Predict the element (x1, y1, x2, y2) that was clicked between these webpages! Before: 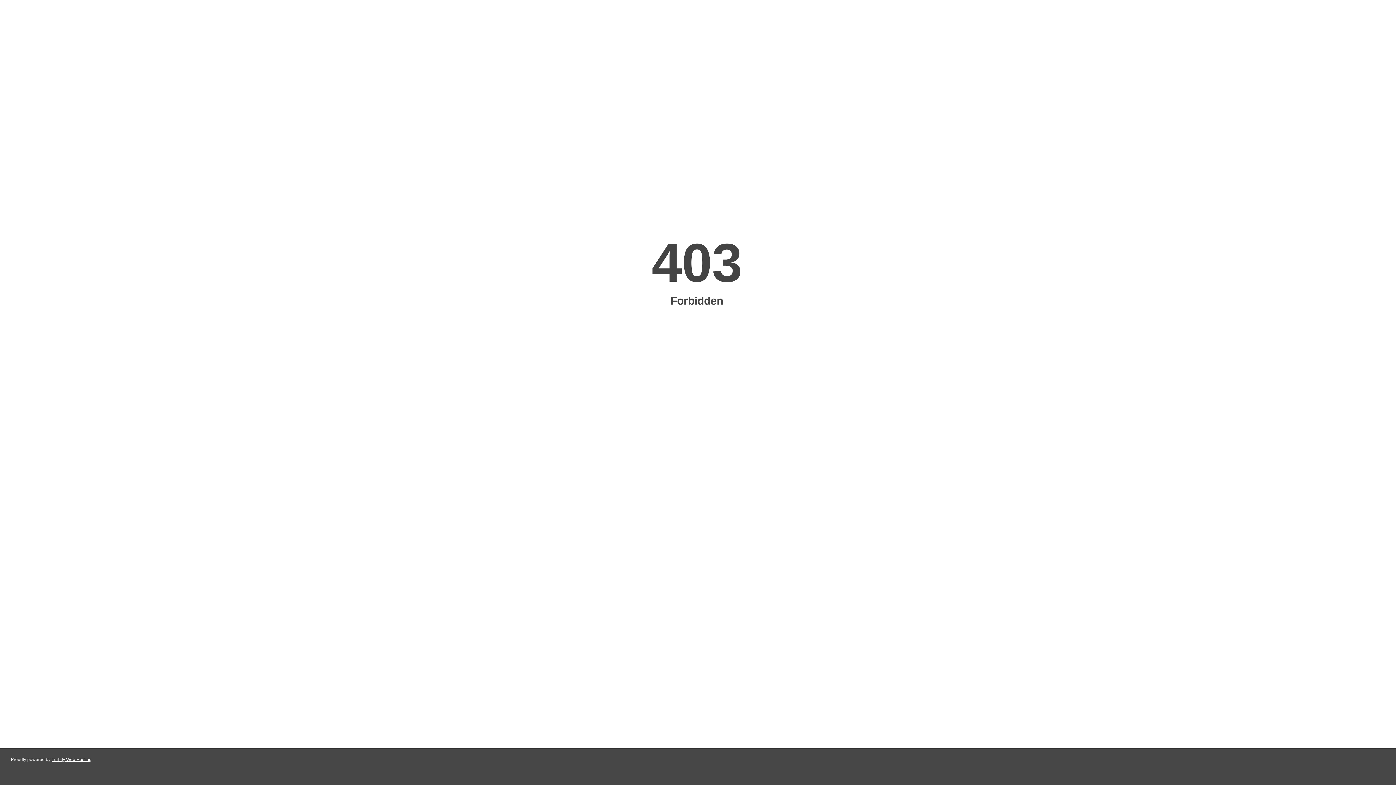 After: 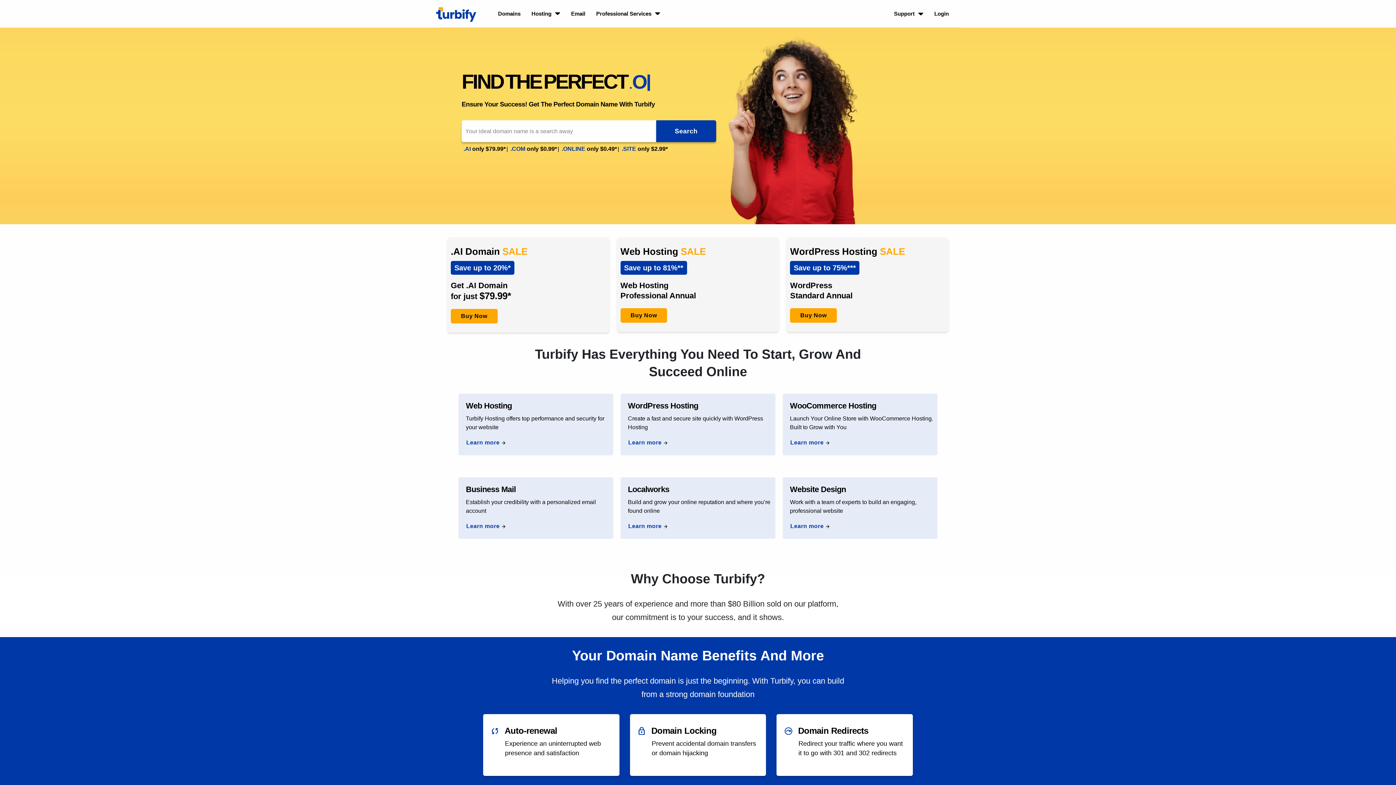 Action: bbox: (51, 757, 91, 762) label: Turbify Web Hosting